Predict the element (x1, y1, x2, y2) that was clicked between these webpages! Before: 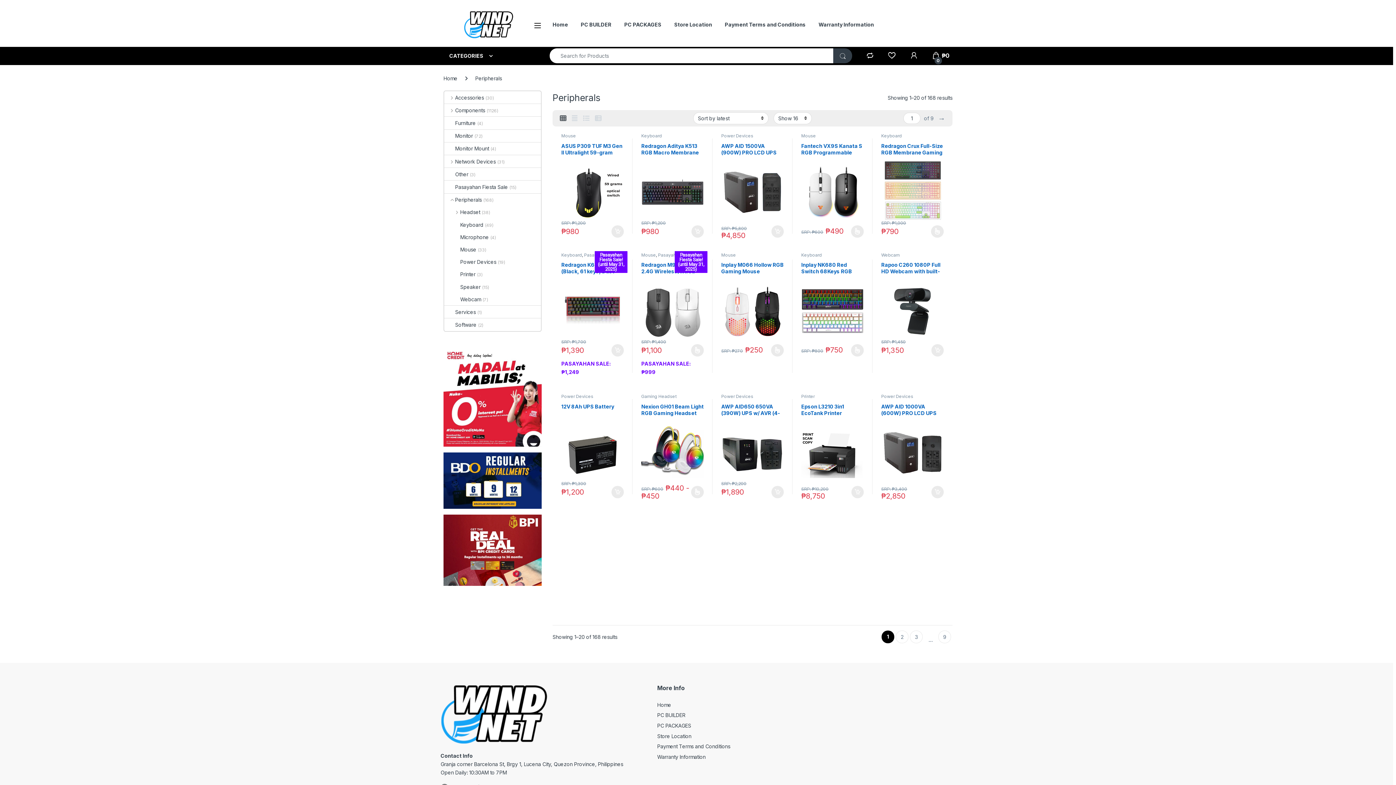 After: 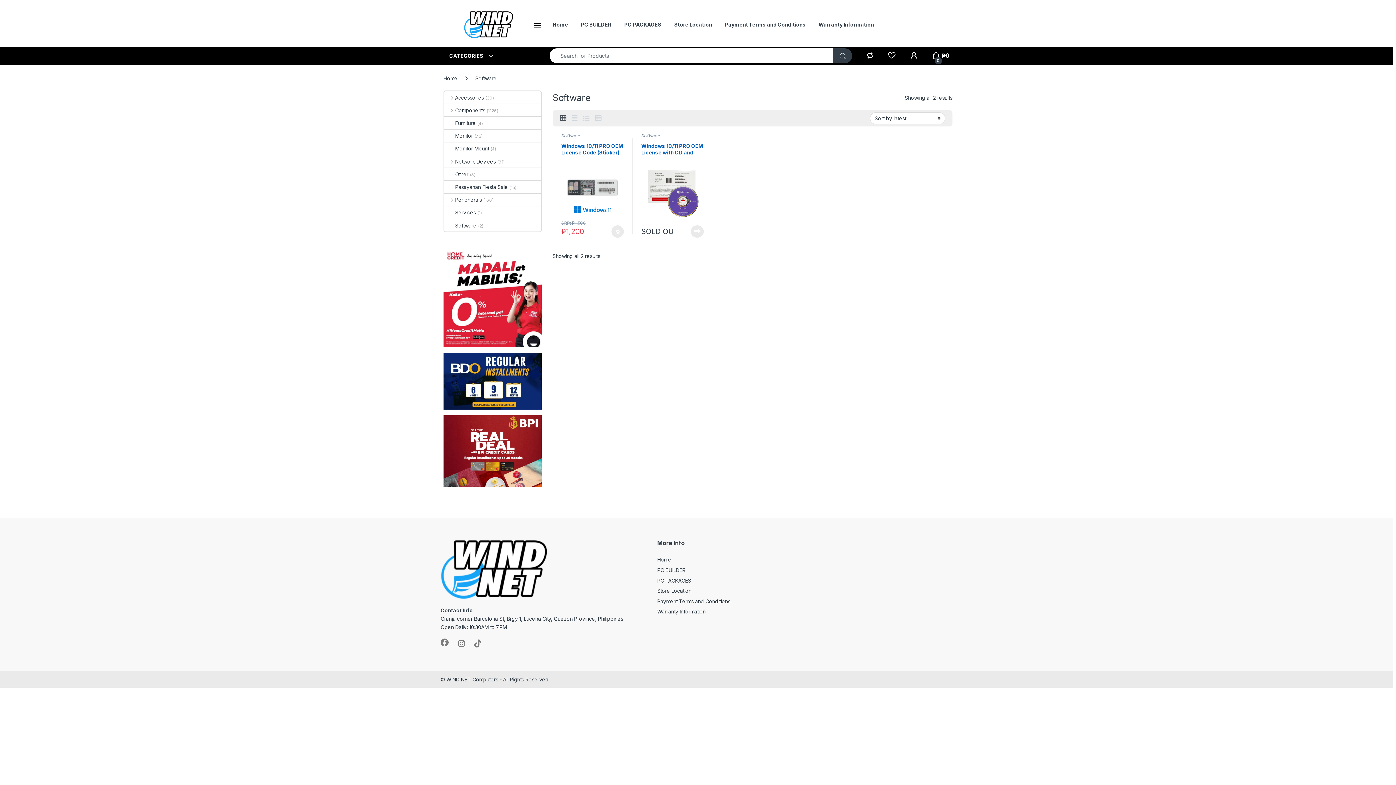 Action: bbox: (444, 318, 476, 331) label: Software